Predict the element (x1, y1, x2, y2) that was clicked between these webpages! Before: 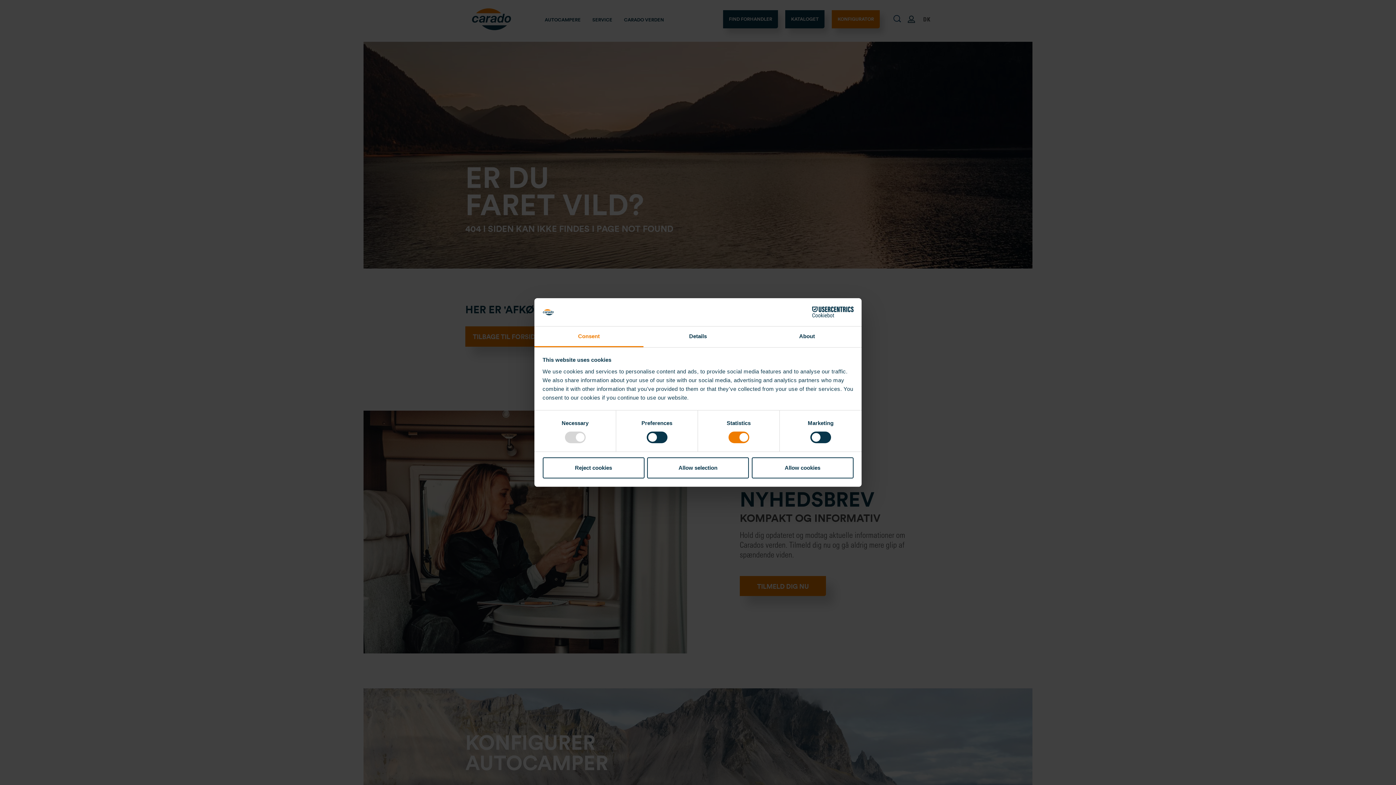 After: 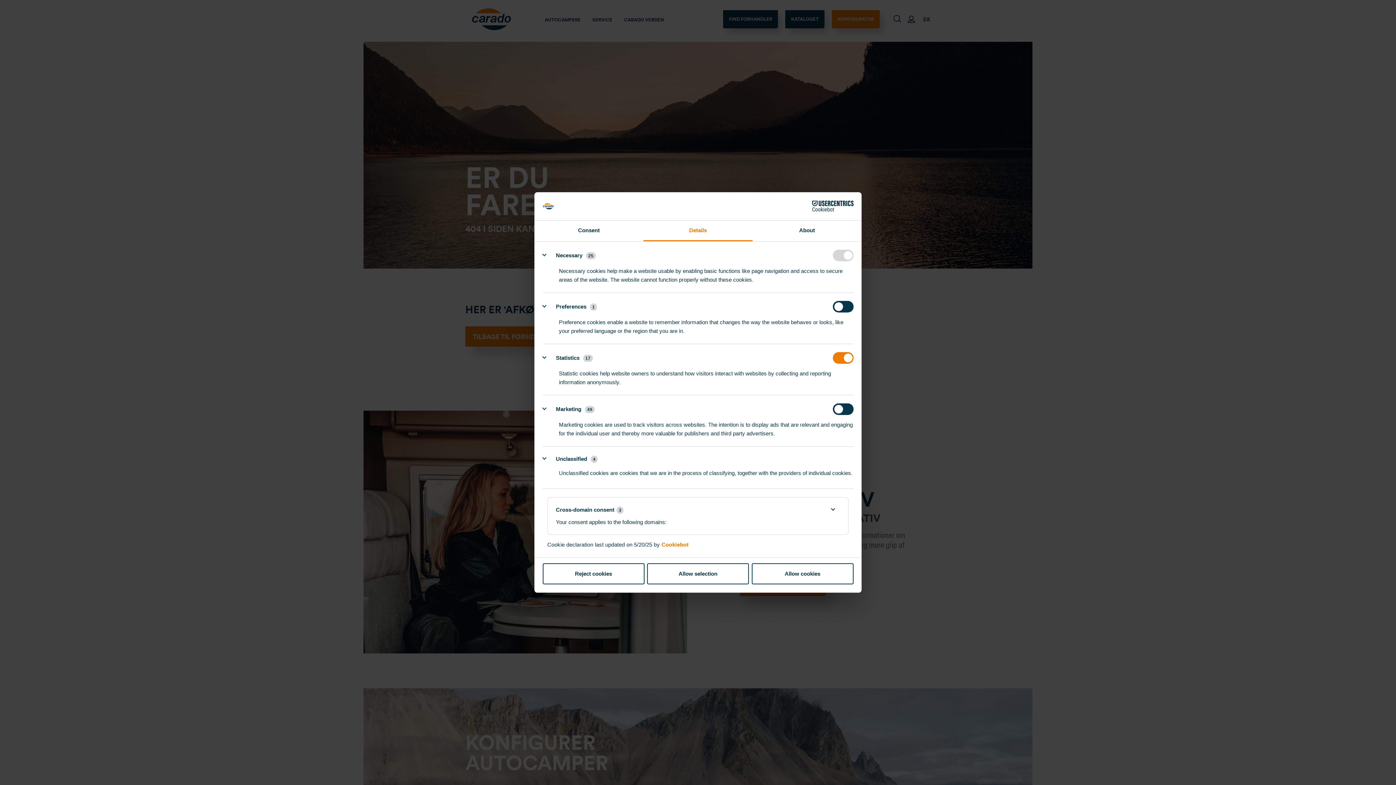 Action: bbox: (643, 326, 752, 347) label: Details